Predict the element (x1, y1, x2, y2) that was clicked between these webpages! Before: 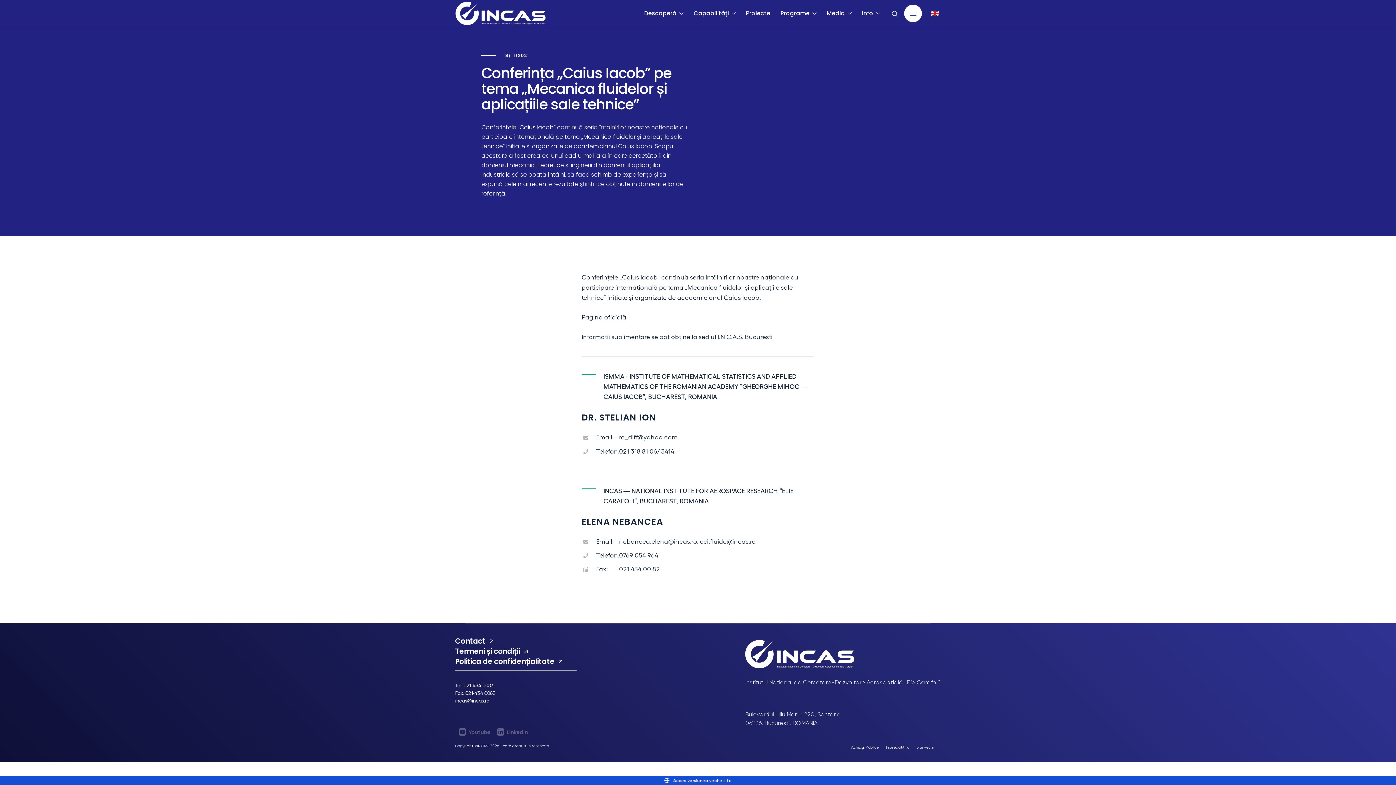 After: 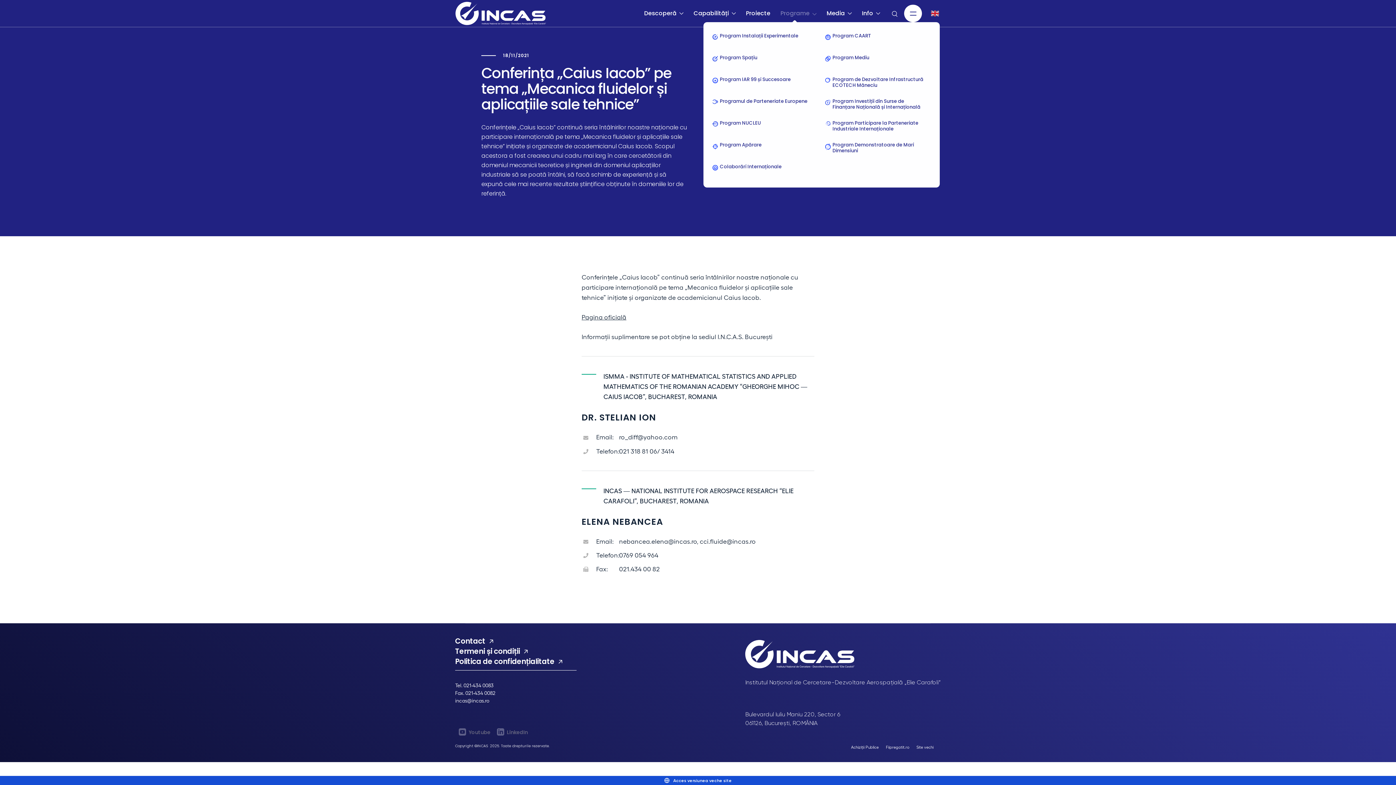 Action: label: Programe bbox: (775, 4, 828, 22)